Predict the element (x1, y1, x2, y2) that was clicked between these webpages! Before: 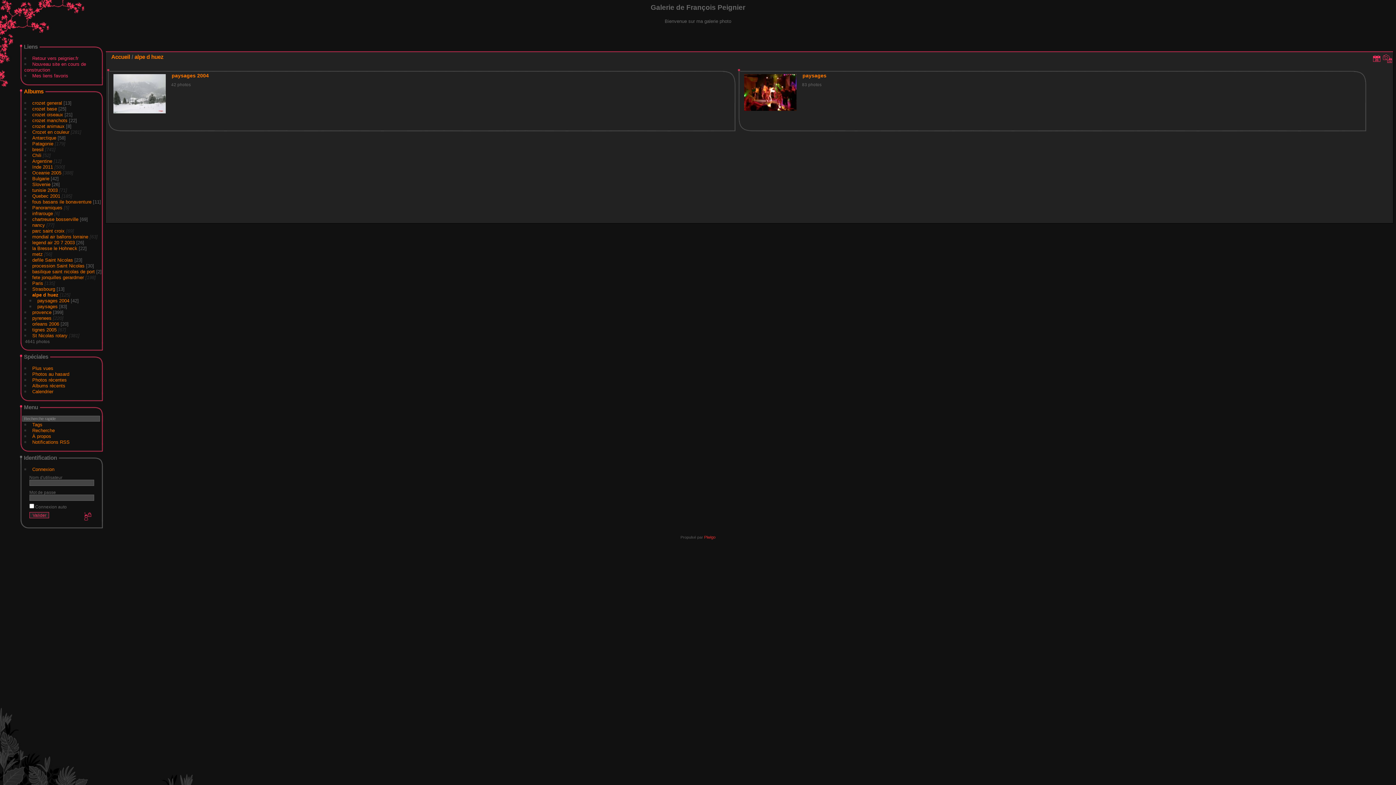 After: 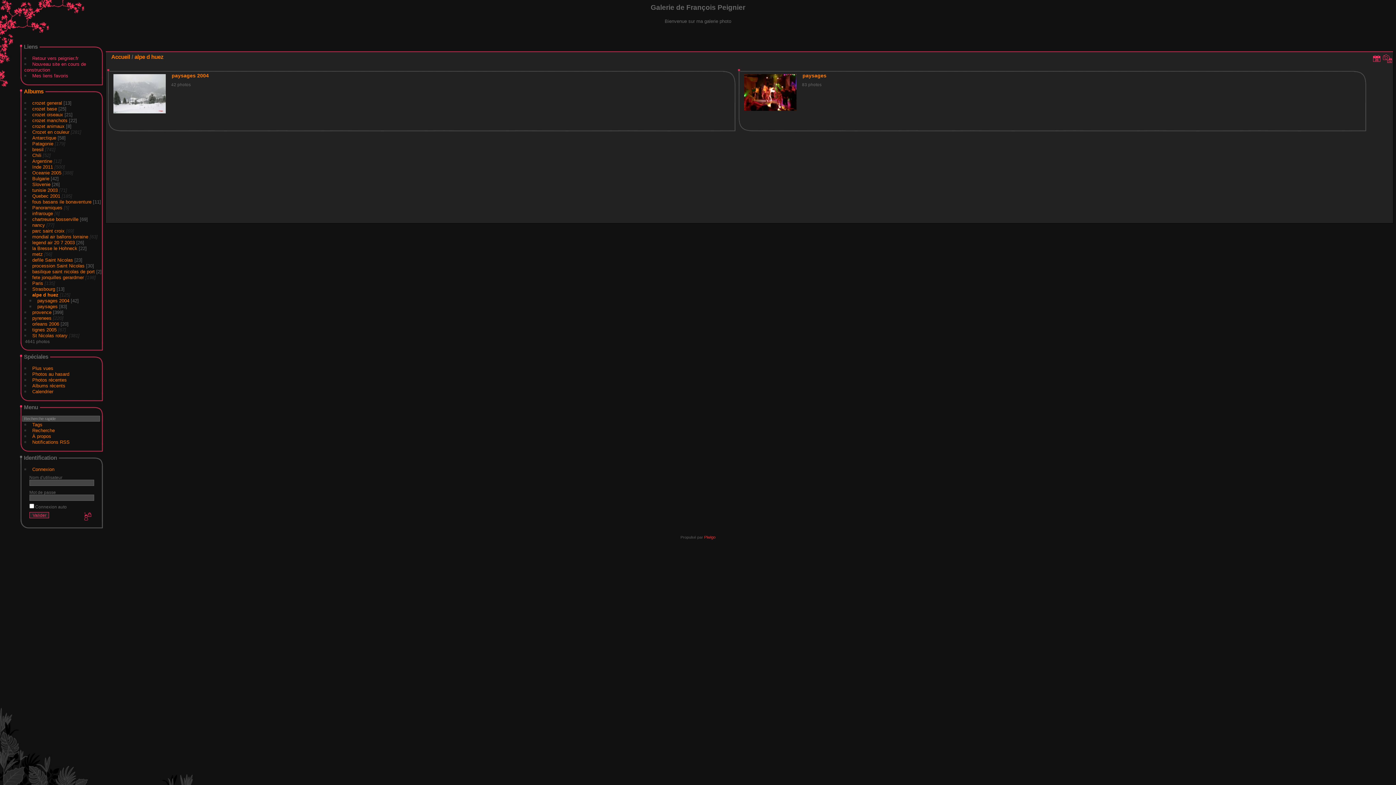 Action: bbox: (134, 53, 163, 59) label: alpe d huez